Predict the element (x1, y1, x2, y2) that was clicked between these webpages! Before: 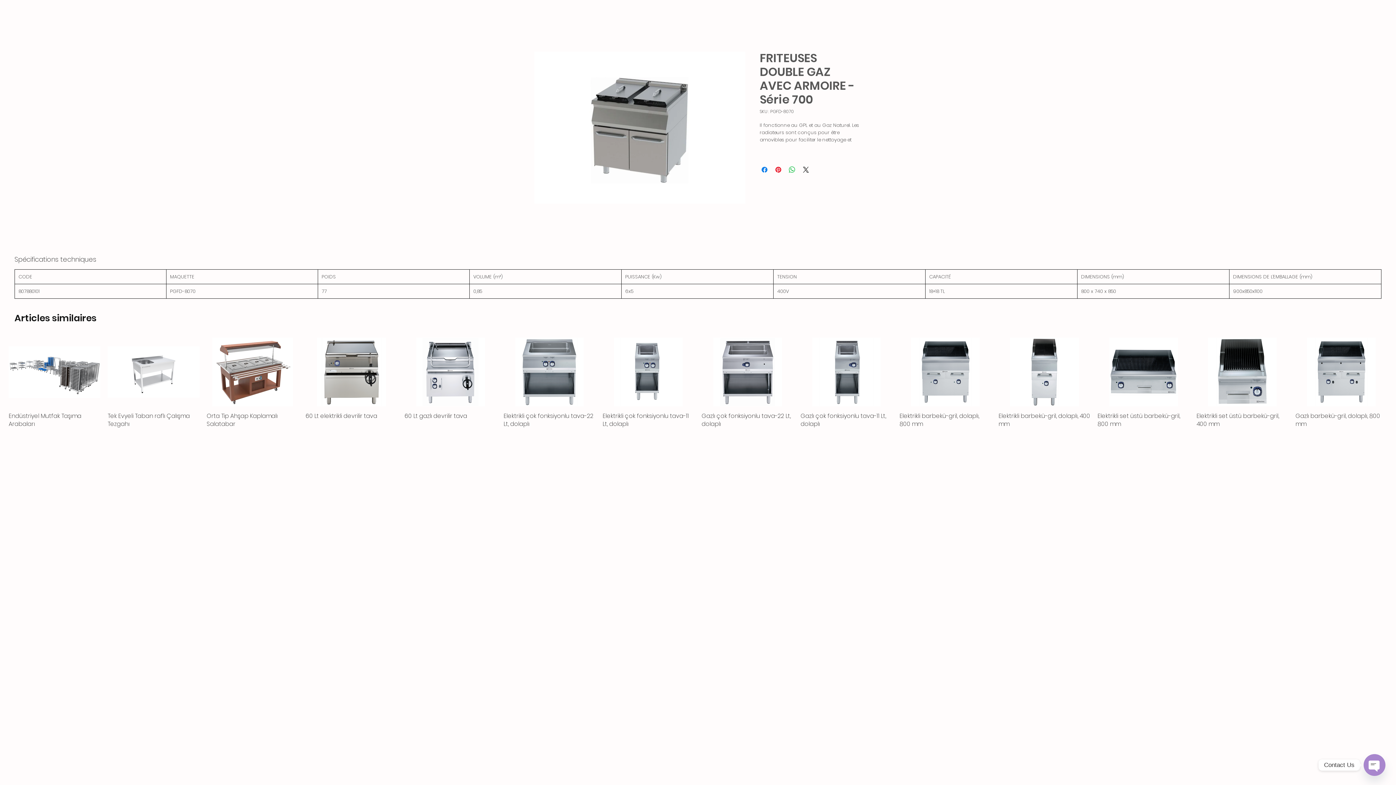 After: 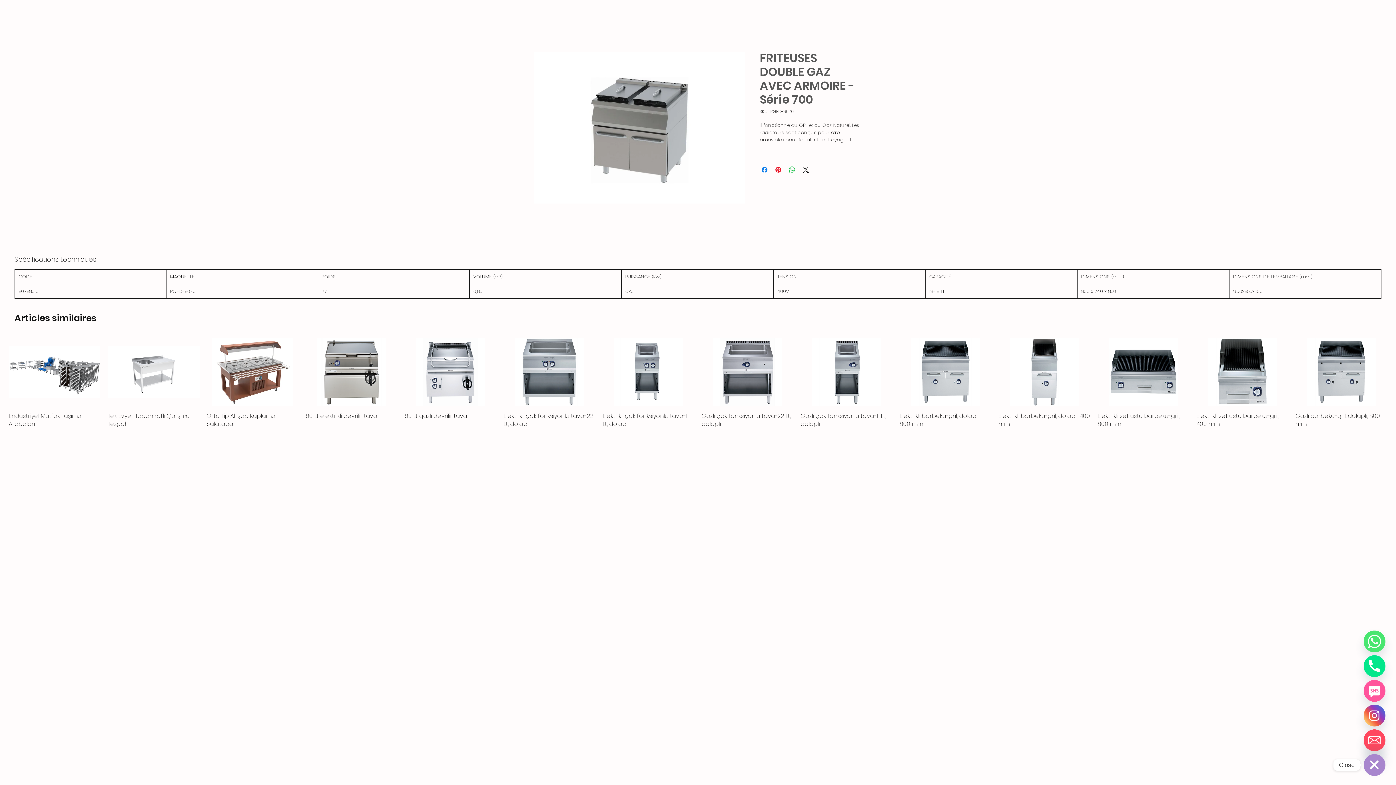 Action: label: Open Chaty Channels bbox: (1364, 754, 1385, 776)